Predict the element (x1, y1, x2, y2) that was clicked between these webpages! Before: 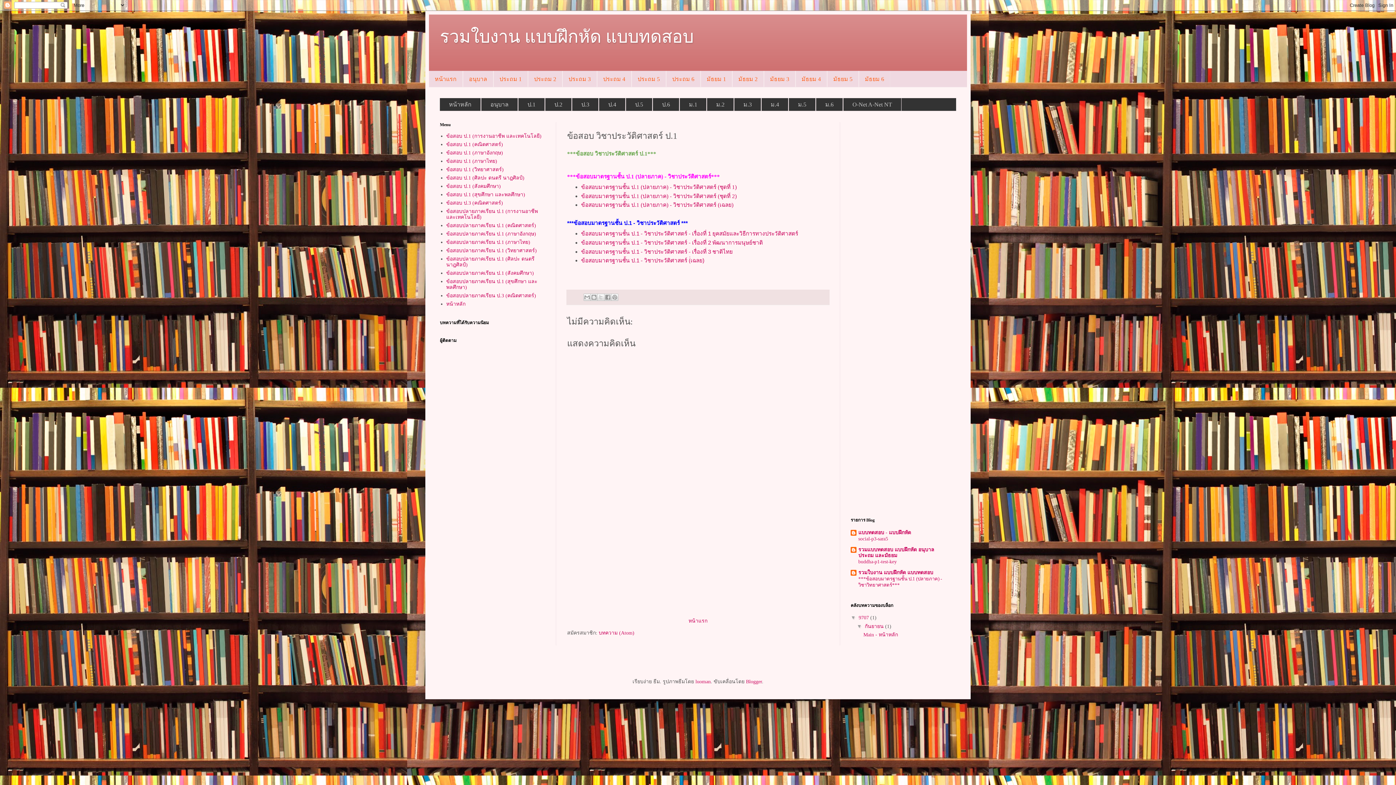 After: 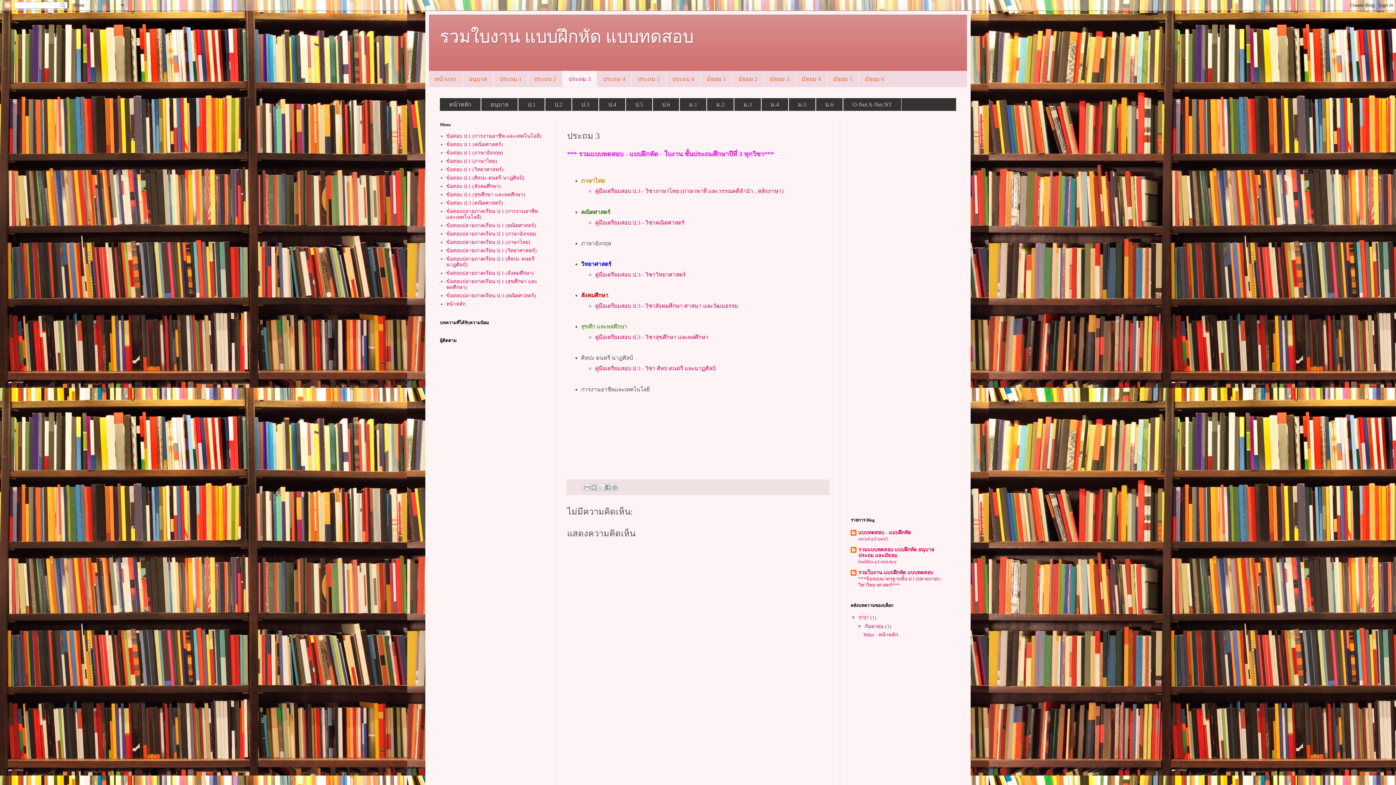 Action: bbox: (572, 98, 598, 110) label: ป.3